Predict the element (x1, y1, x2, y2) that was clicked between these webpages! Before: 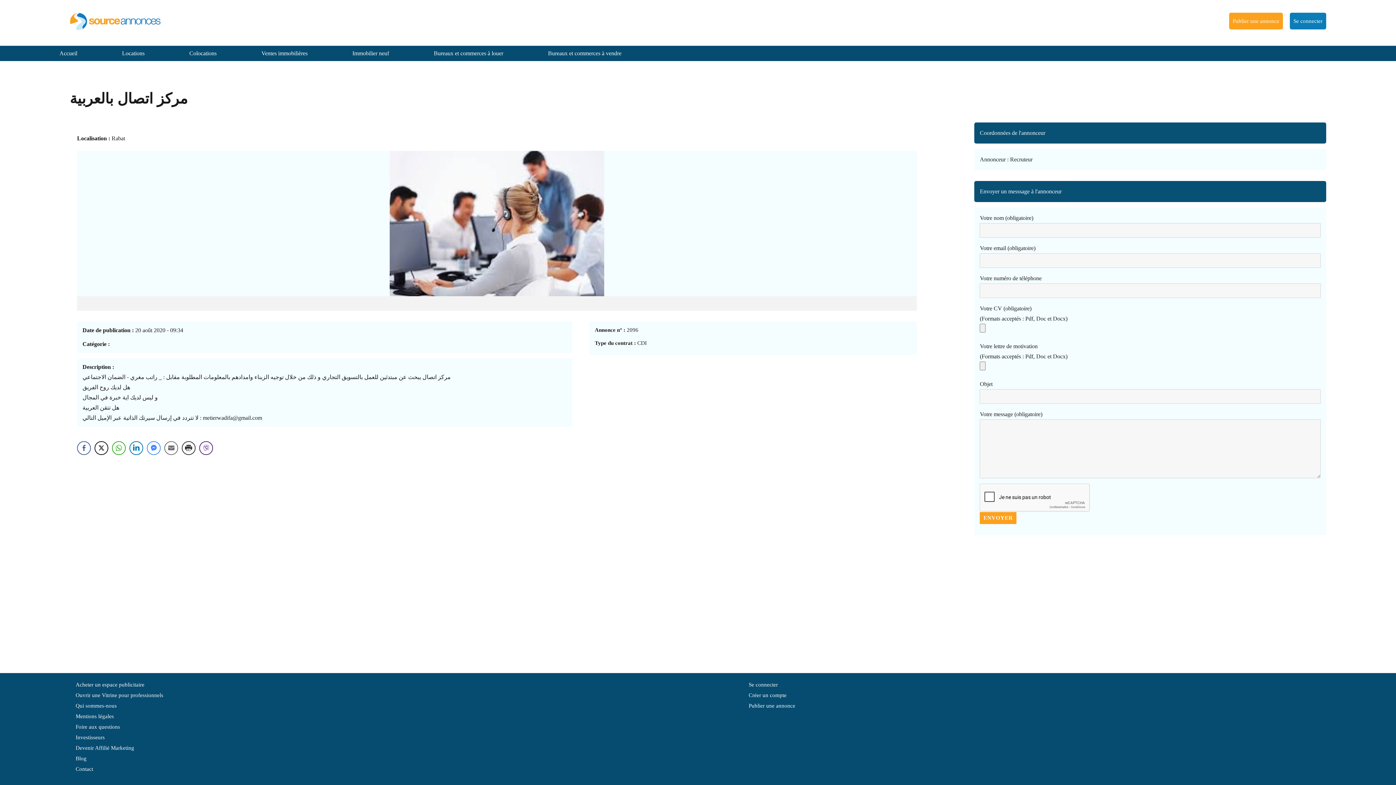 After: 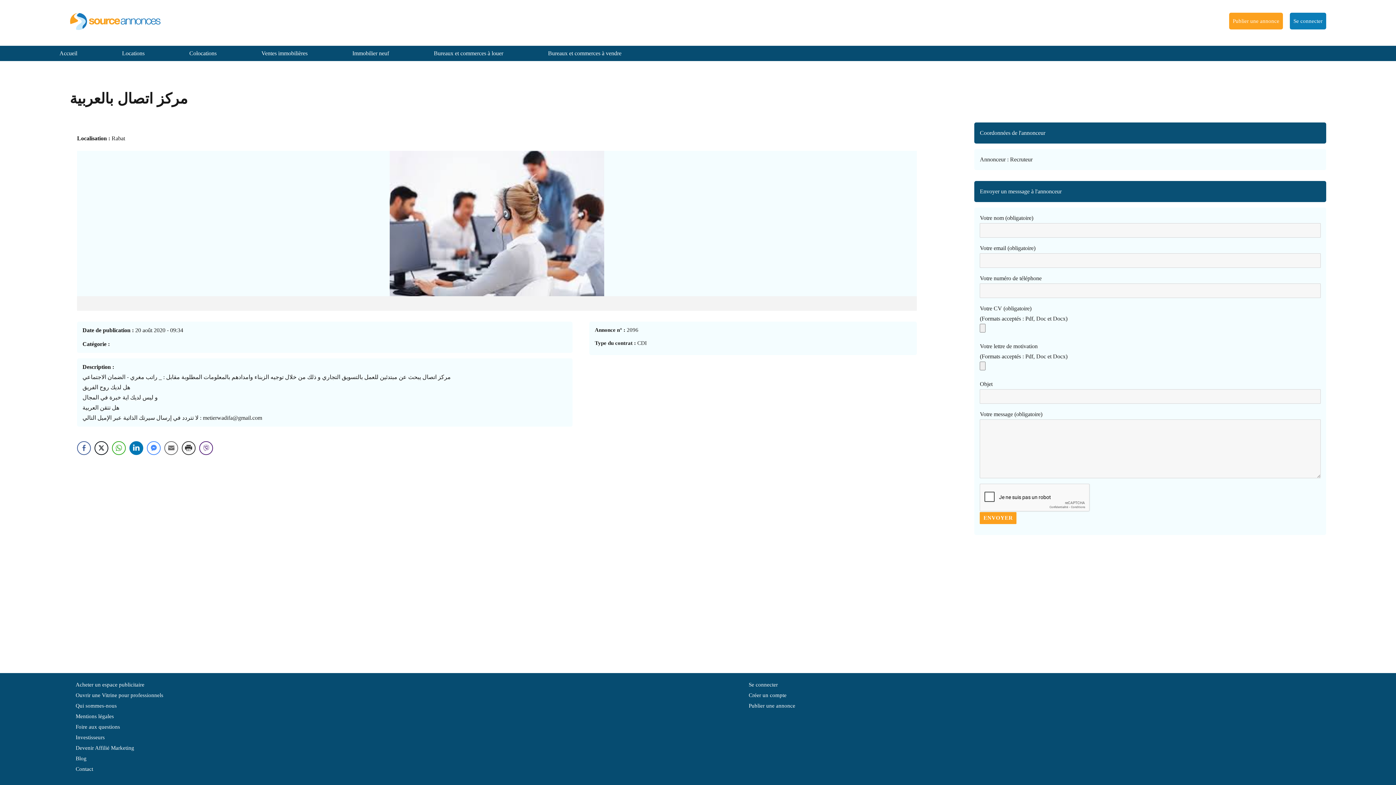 Action: bbox: (129, 441, 143, 455) label: LinkedIn Share